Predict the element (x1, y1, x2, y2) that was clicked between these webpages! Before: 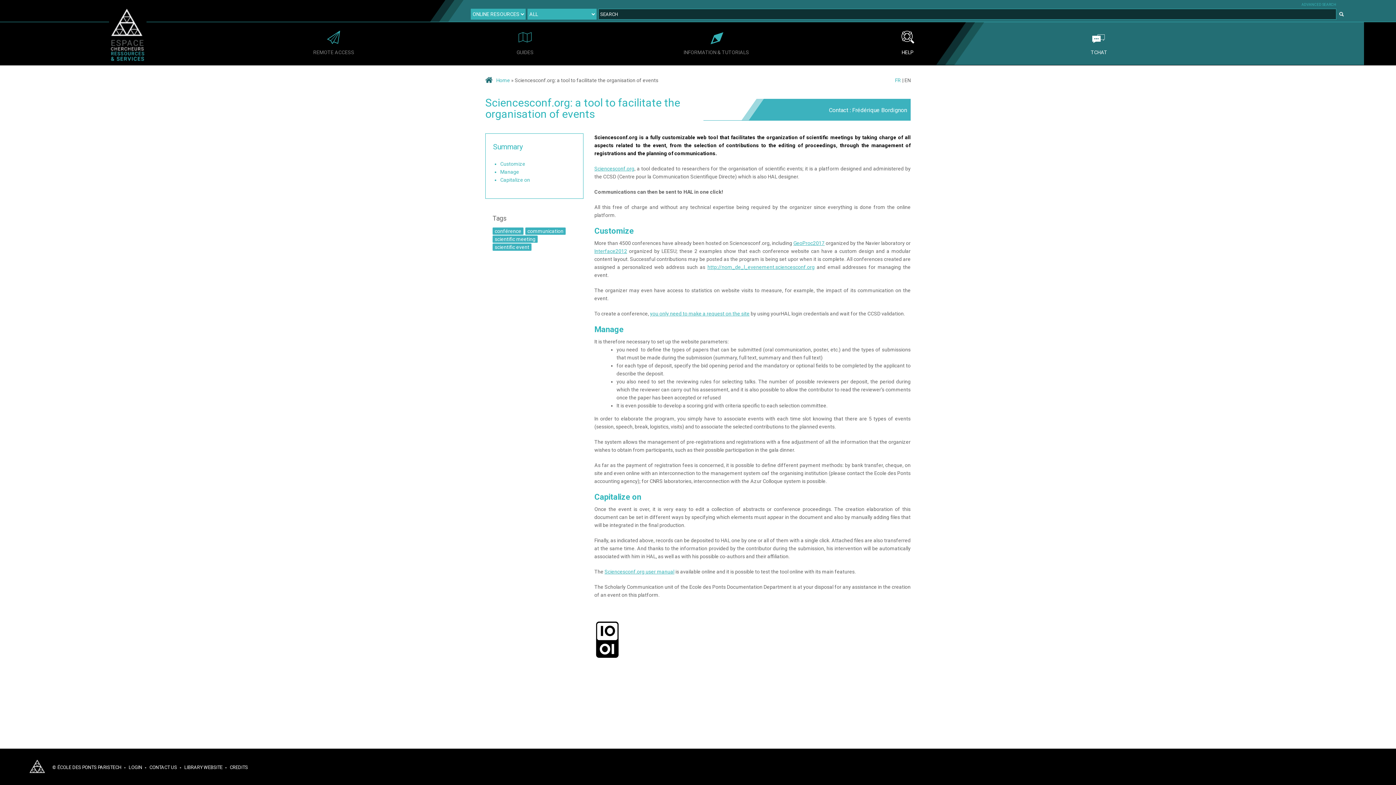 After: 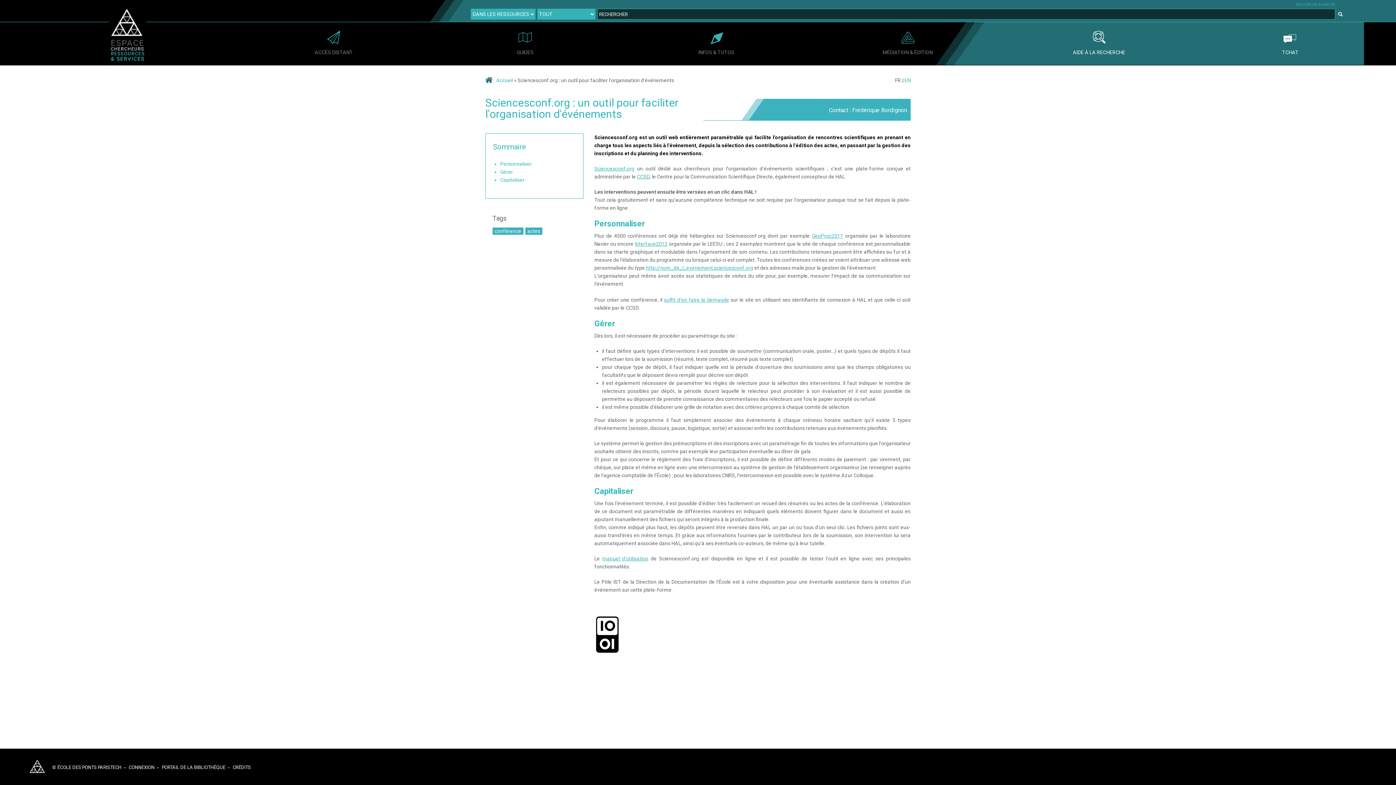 Action: label: FR bbox: (895, 77, 901, 83)